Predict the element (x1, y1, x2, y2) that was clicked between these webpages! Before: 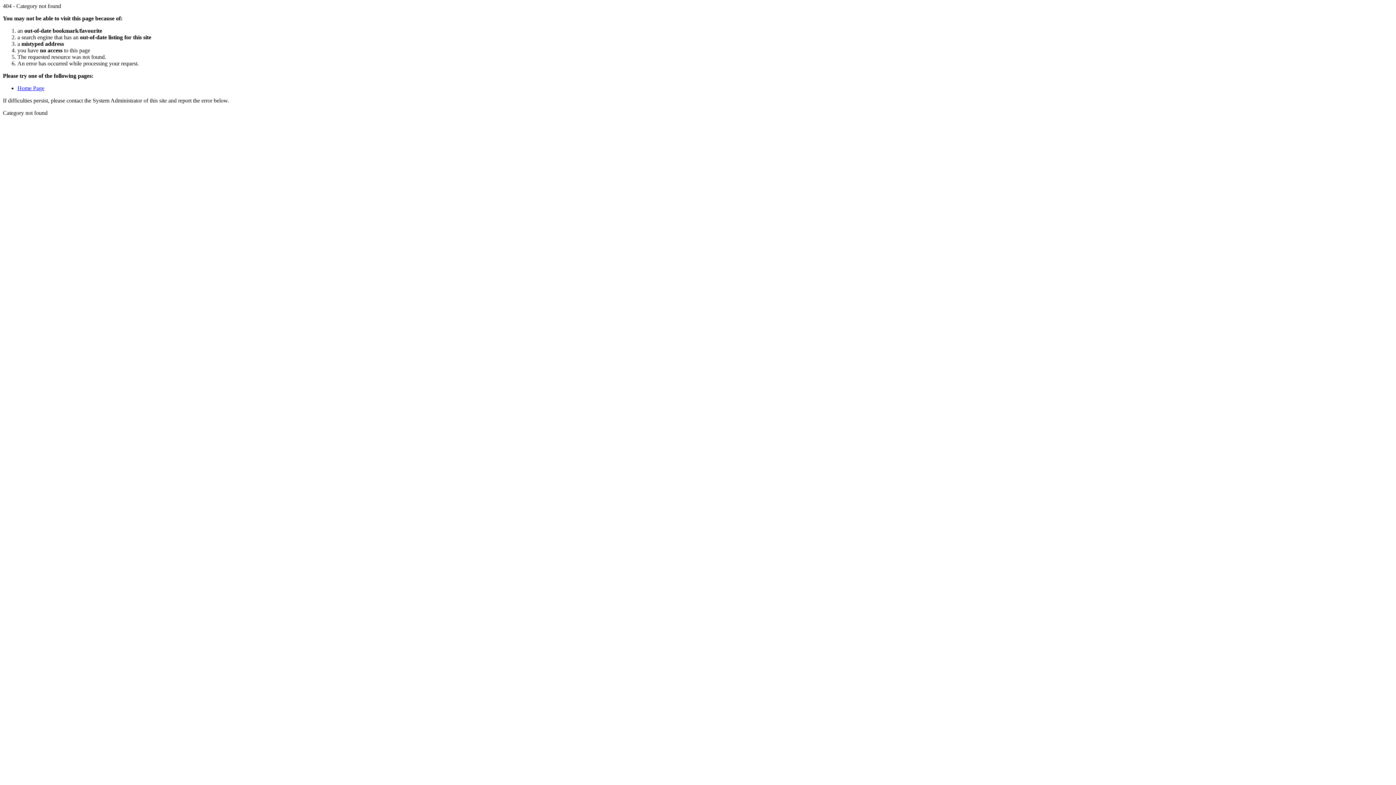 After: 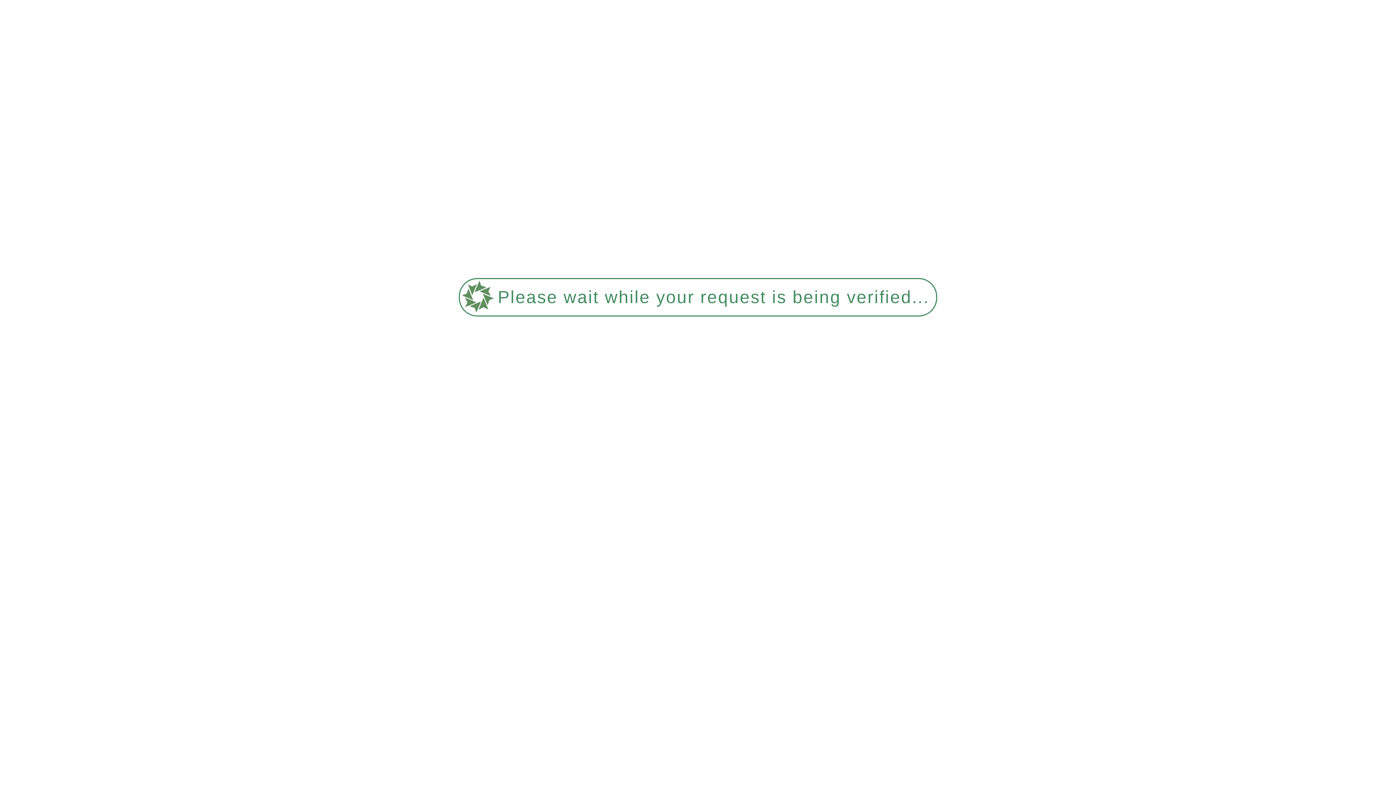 Action: label: Home Page bbox: (17, 85, 44, 91)